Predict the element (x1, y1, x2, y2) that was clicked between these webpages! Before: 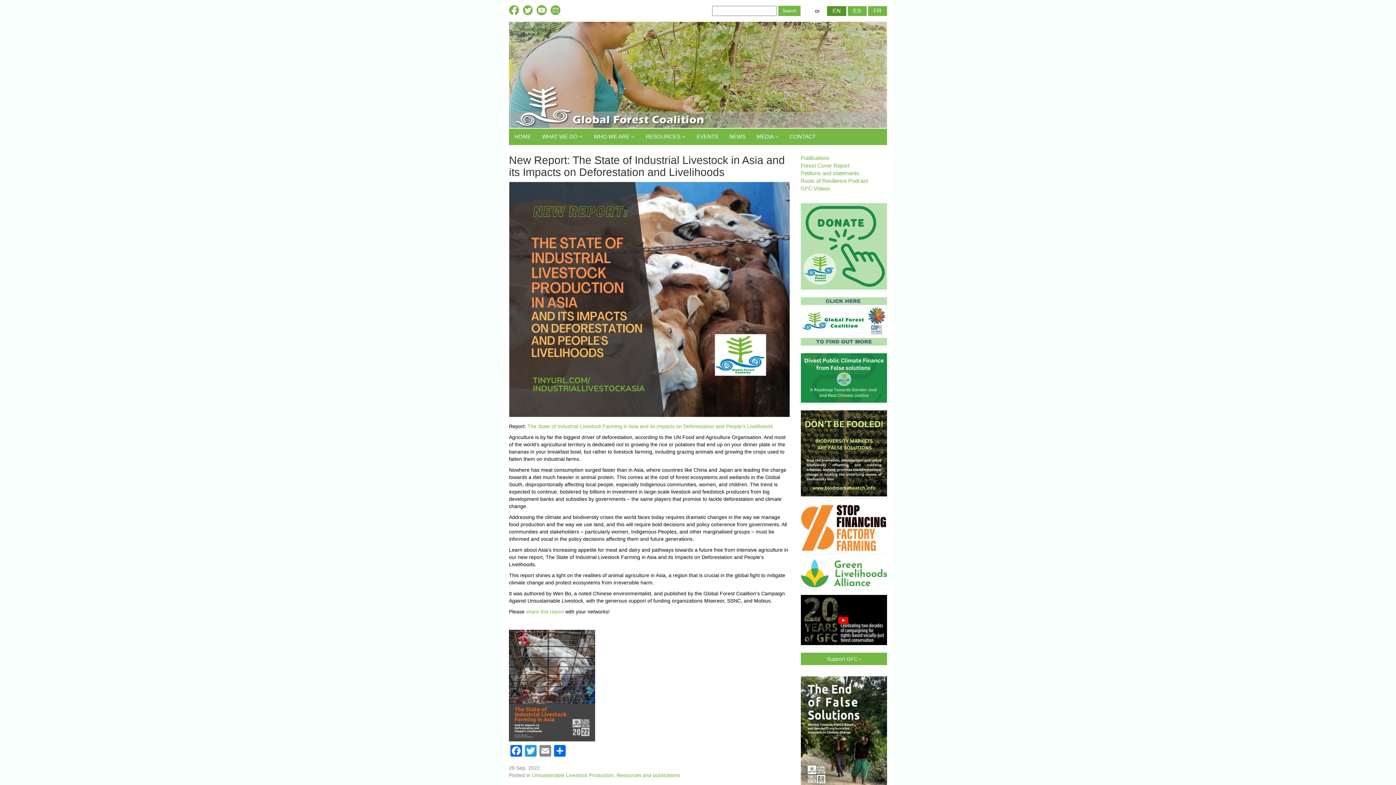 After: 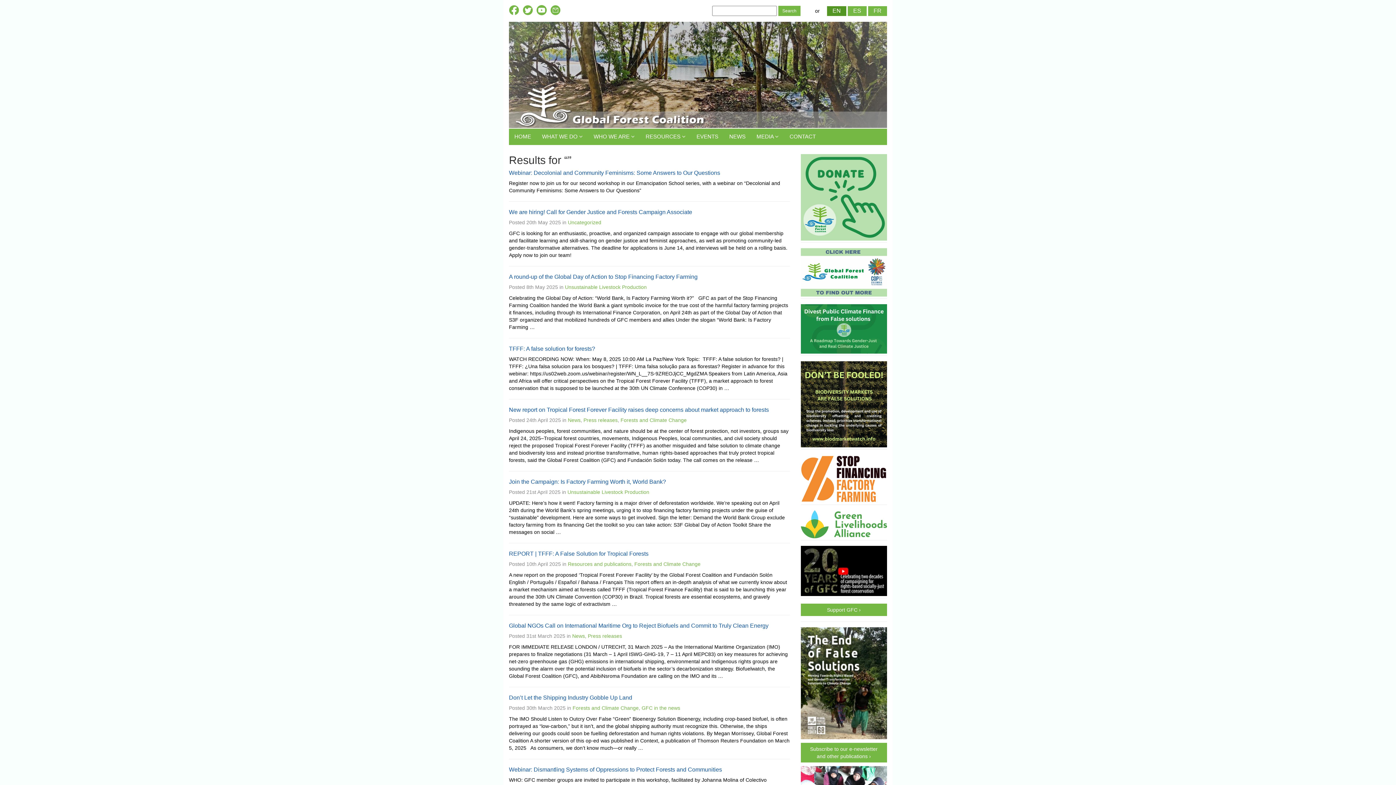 Action: label: Search bbox: (778, 5, 800, 15)